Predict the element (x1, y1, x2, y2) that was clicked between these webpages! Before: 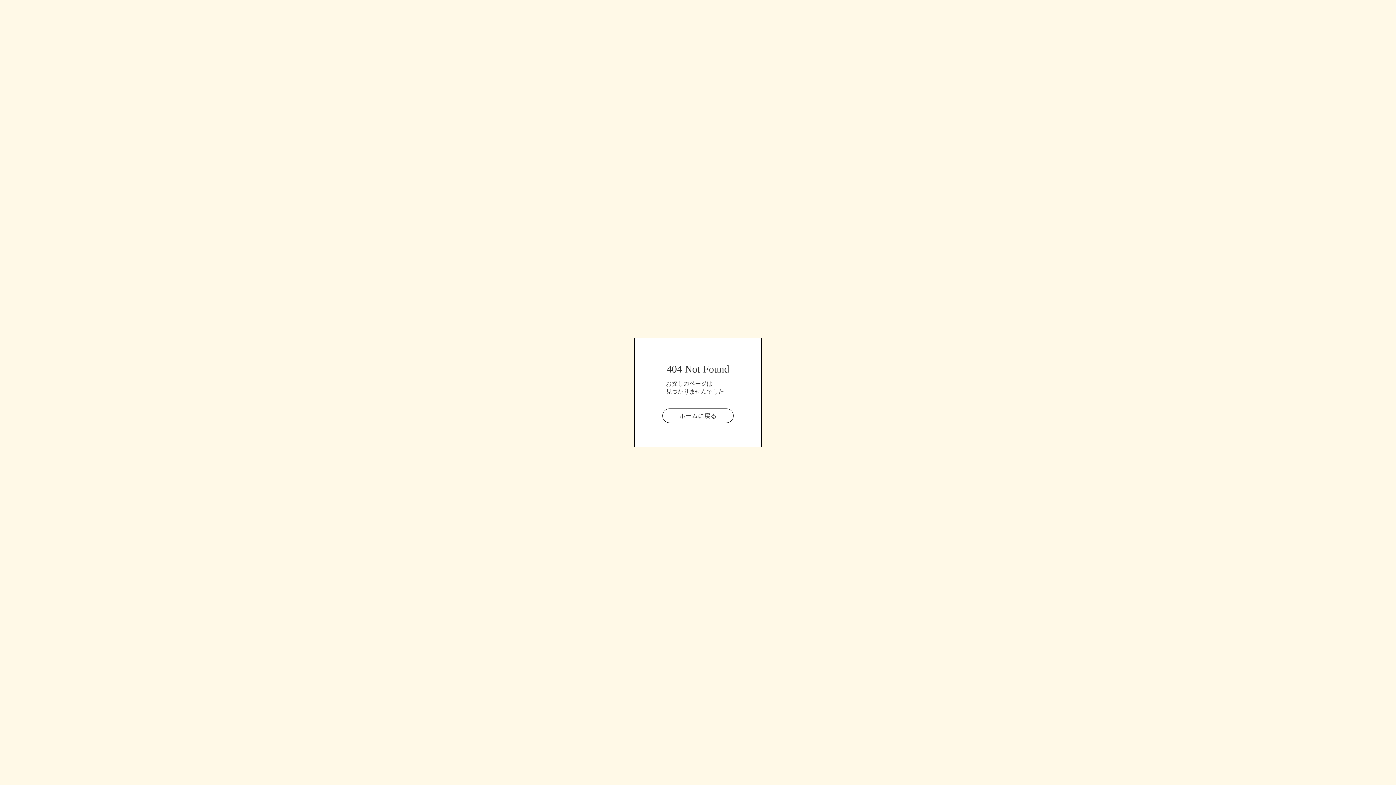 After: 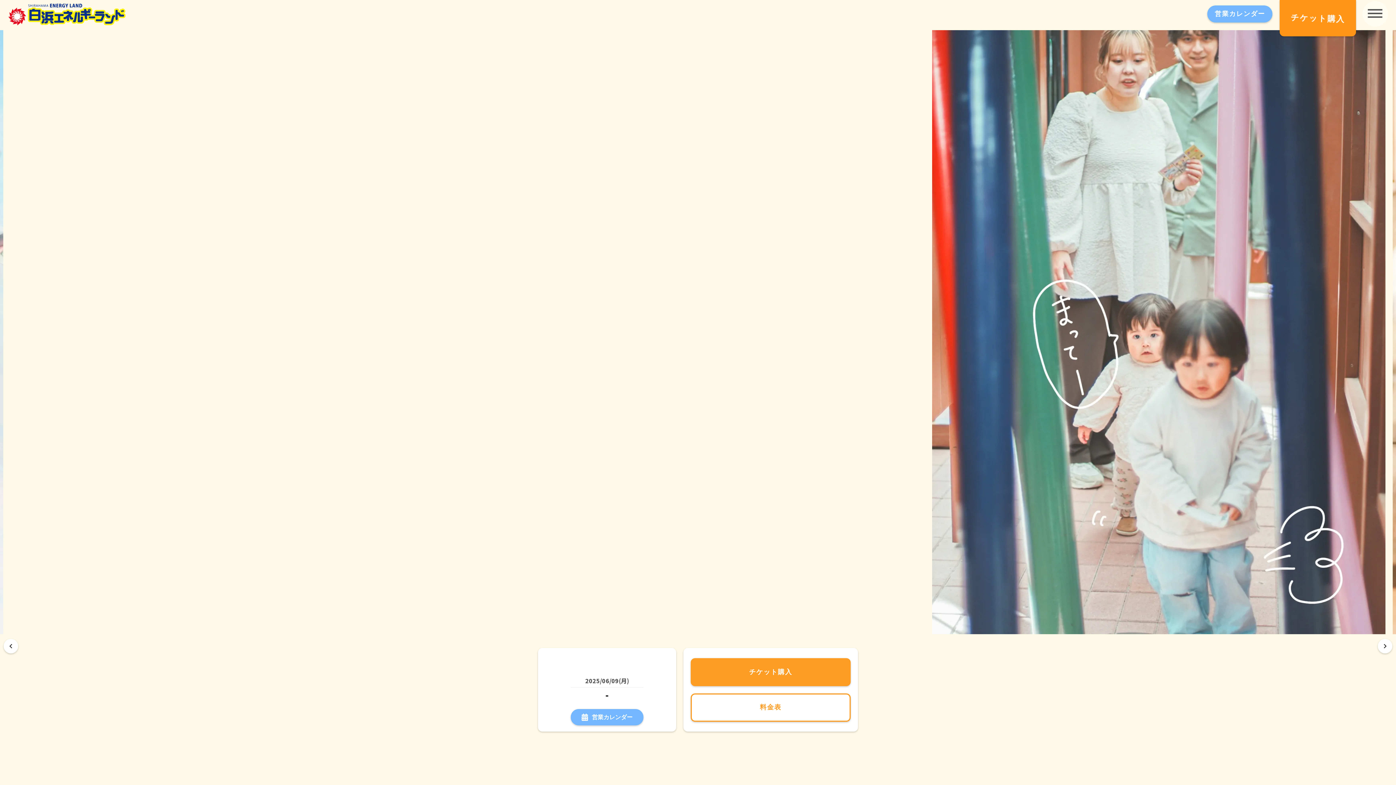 Action: bbox: (662, 408, 733, 423) label: ホームに戻る
